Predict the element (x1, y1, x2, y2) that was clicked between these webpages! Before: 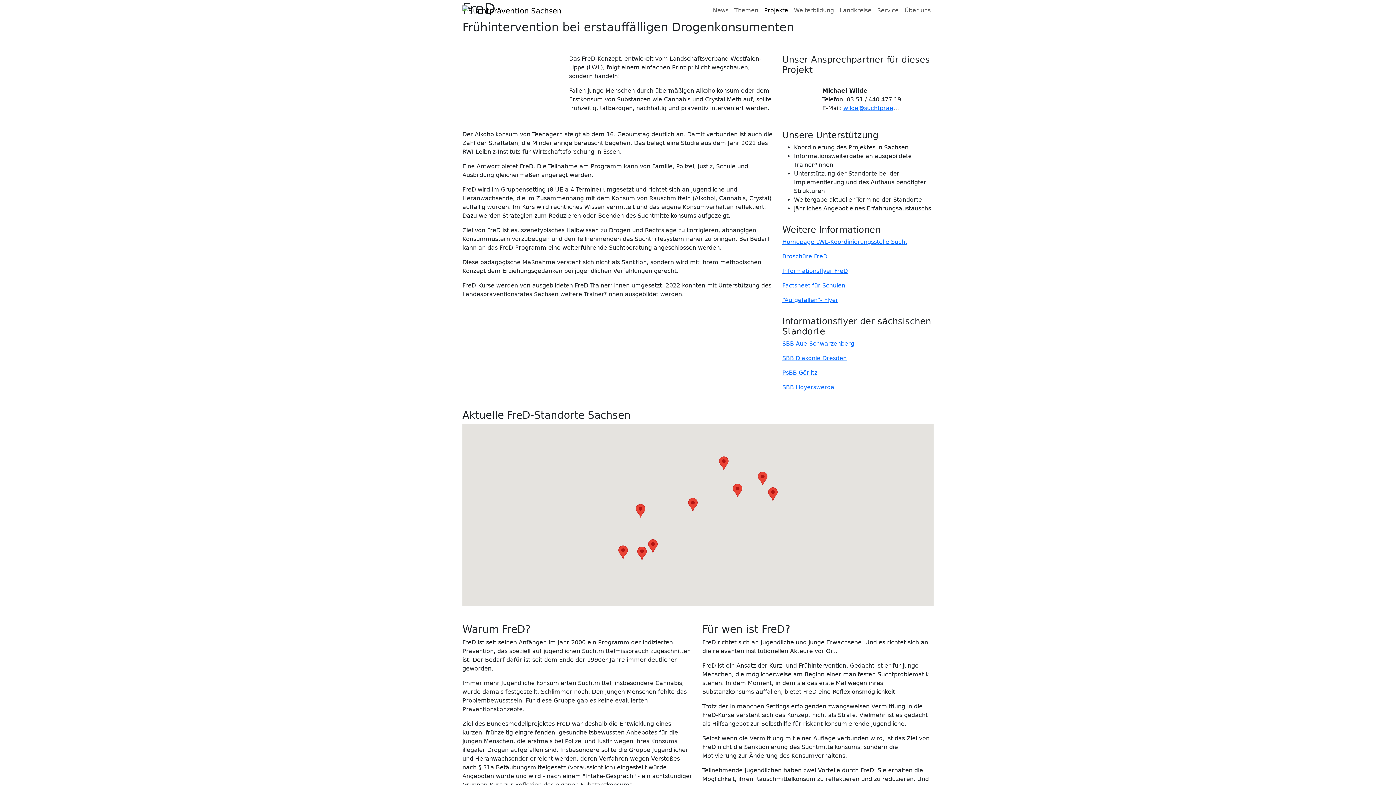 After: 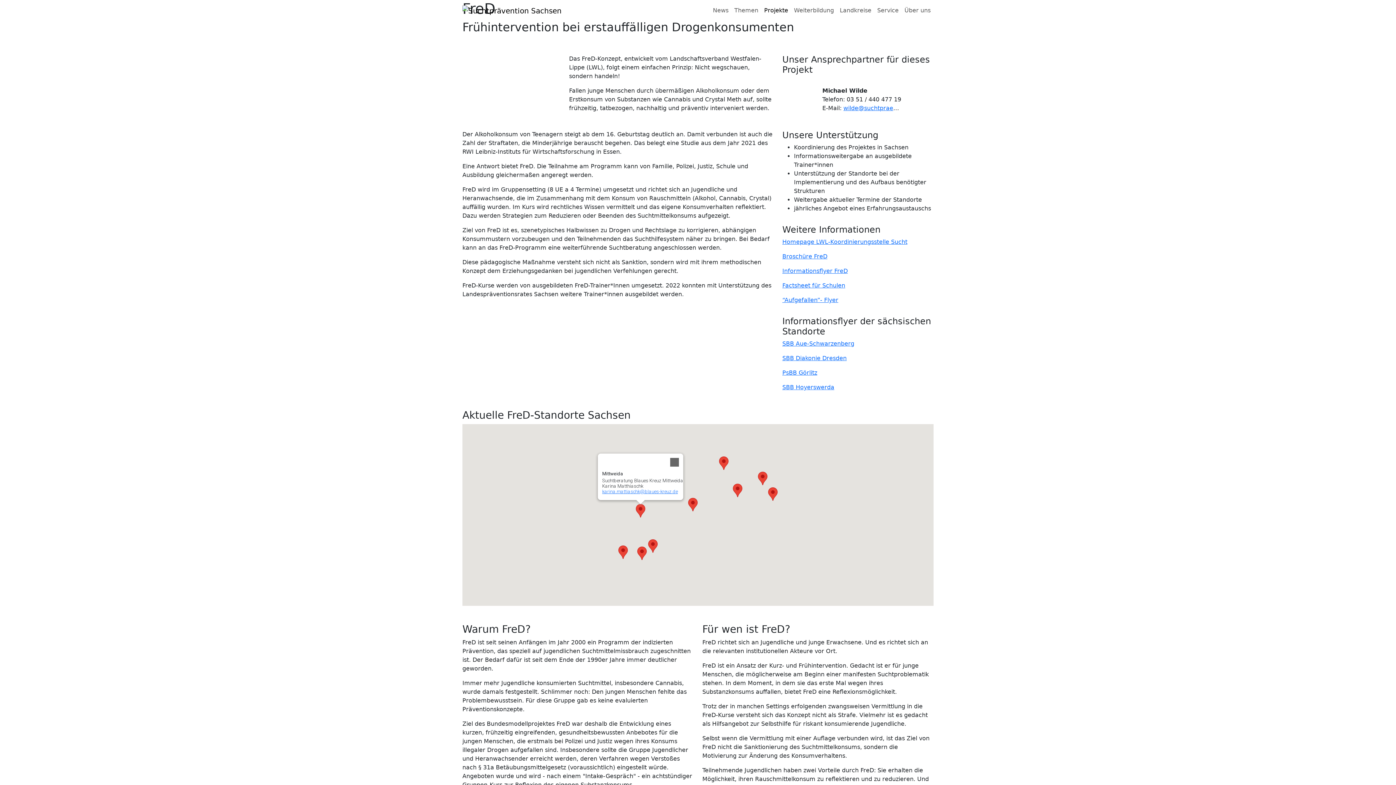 Action: bbox: (636, 504, 645, 517)